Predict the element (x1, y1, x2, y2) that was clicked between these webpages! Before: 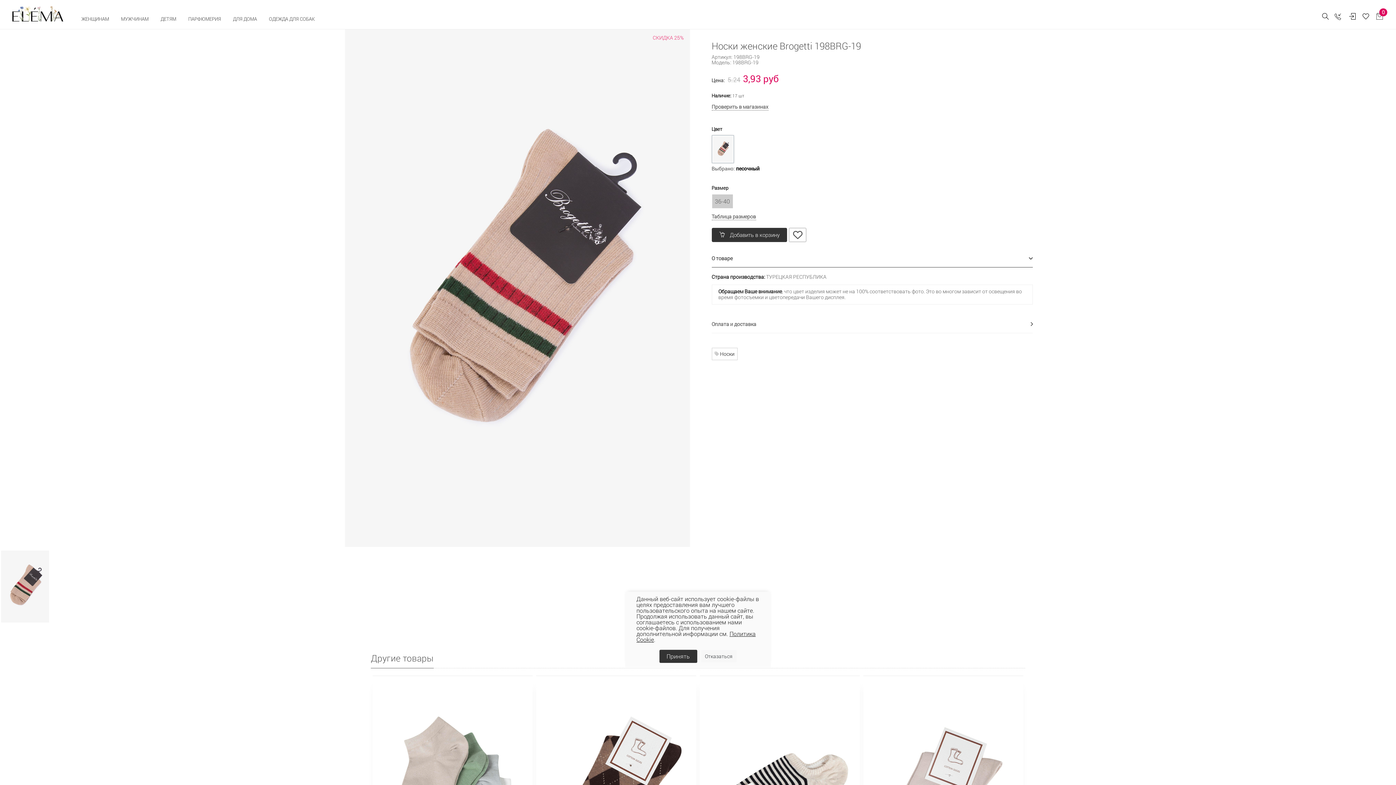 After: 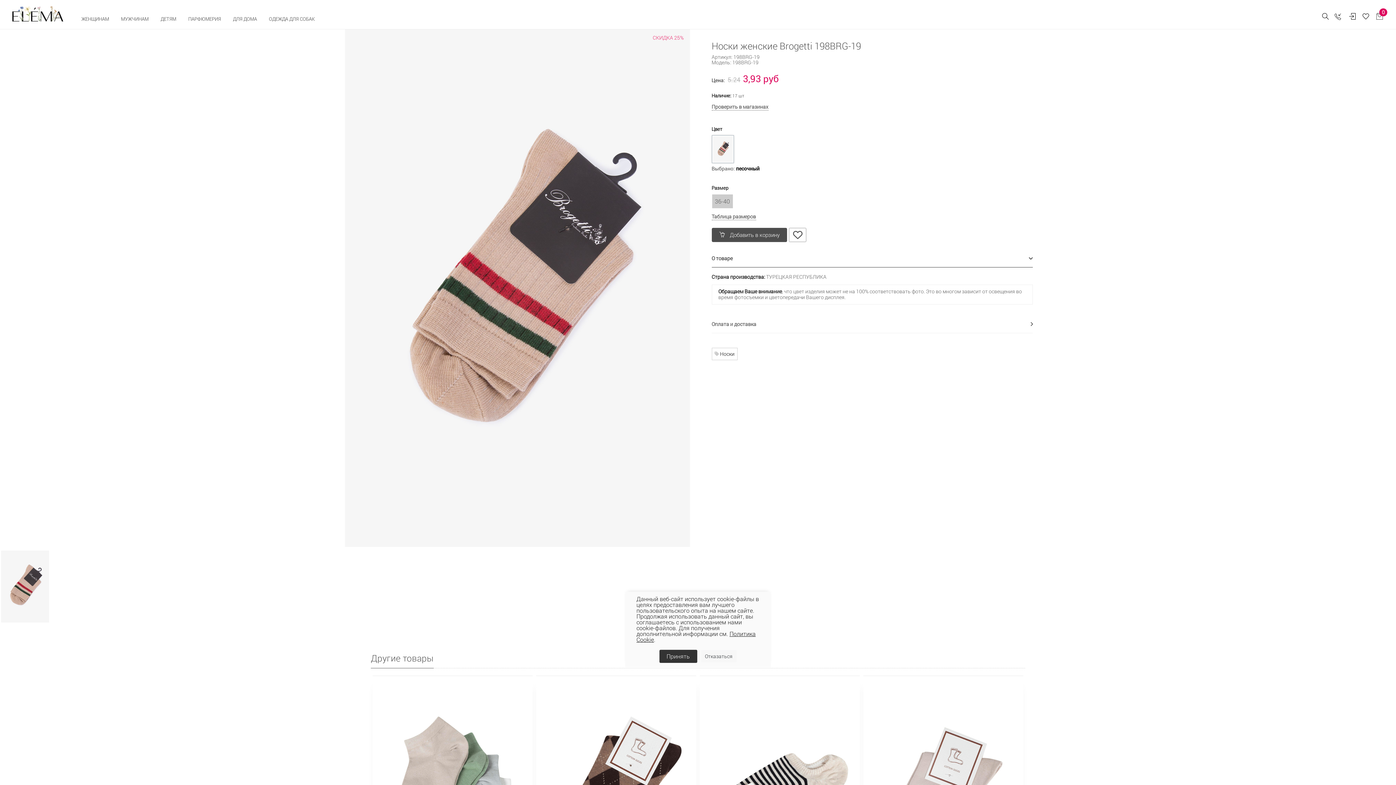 Action: label:  Добавить в корзину bbox: (711, 227, 787, 242)